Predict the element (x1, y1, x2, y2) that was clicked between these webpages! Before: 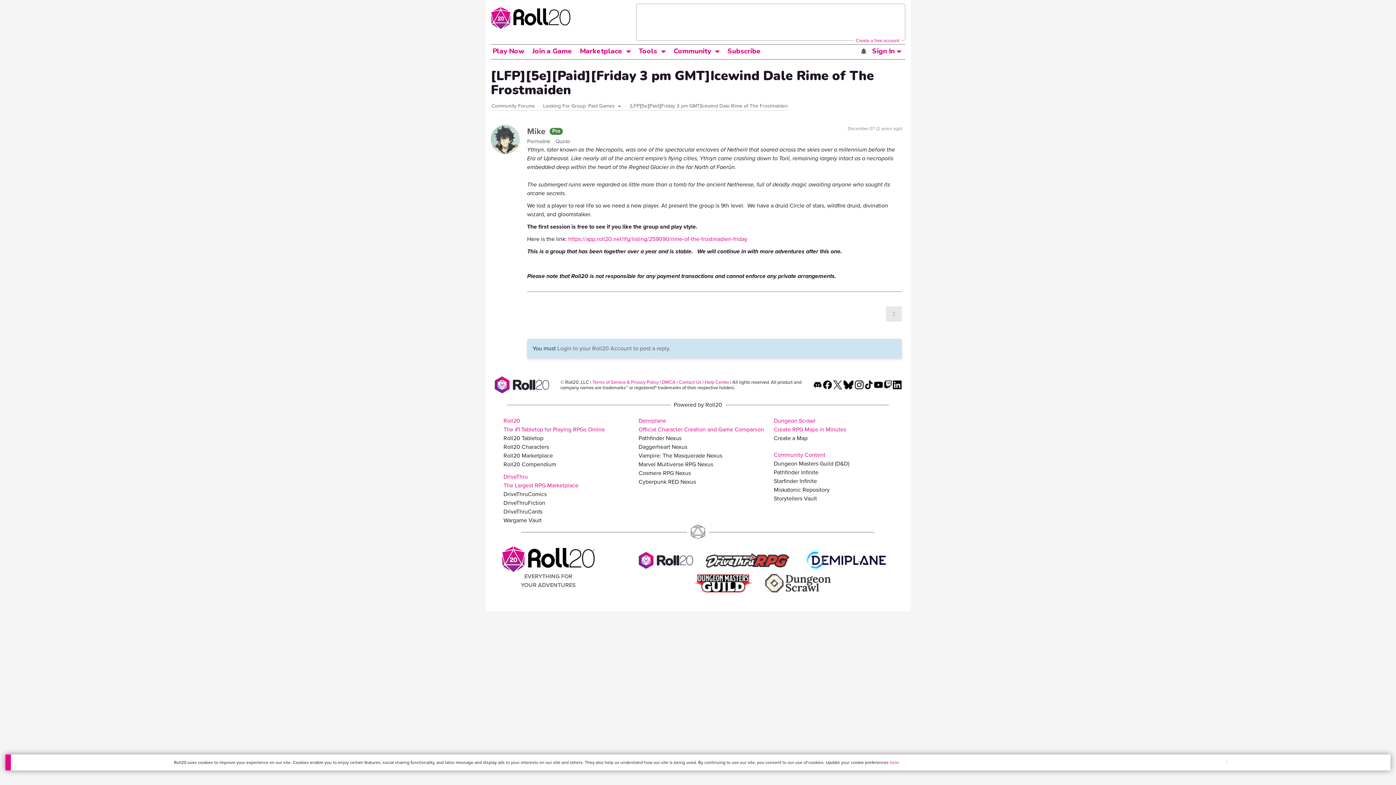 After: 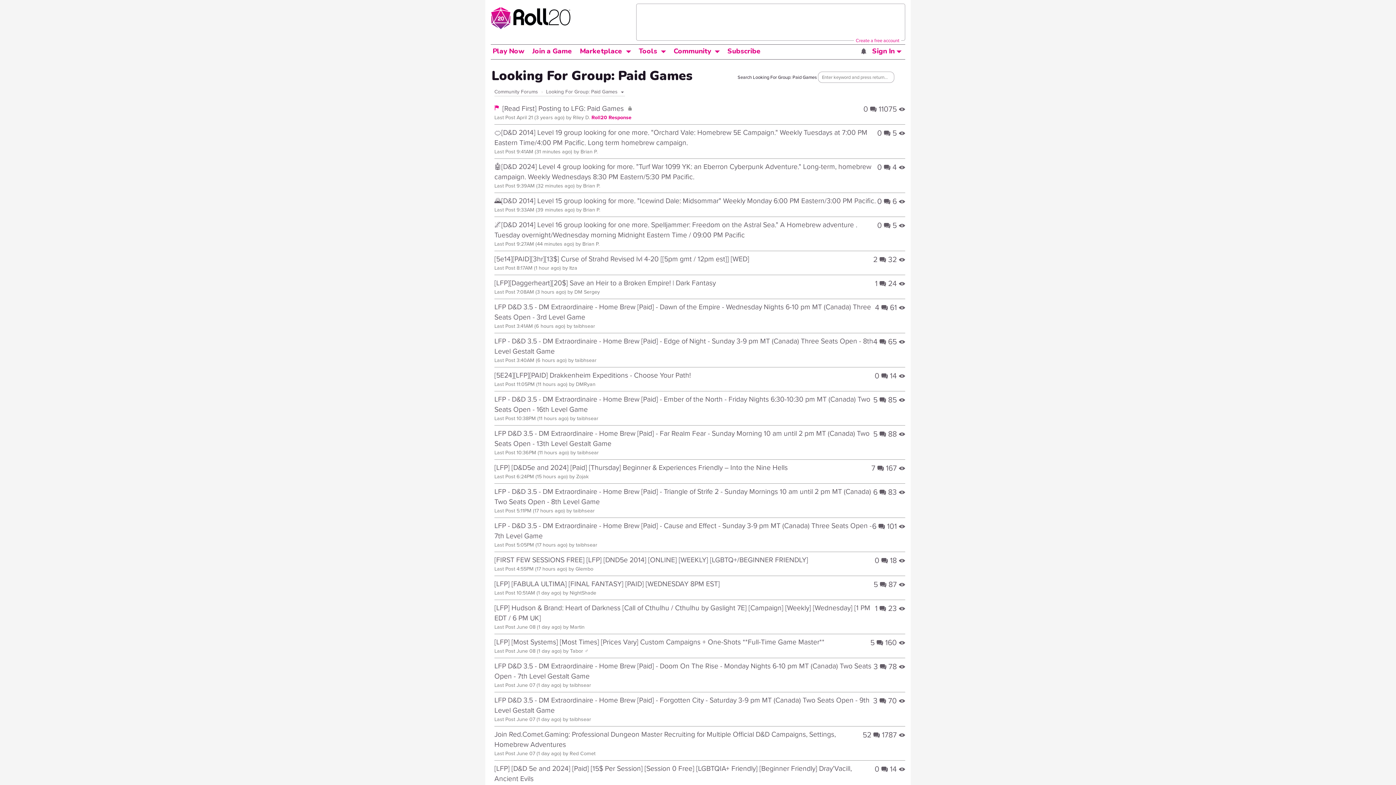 Action: label: Looking For Group: Paid Games  bbox: (543, 102, 616, 109)